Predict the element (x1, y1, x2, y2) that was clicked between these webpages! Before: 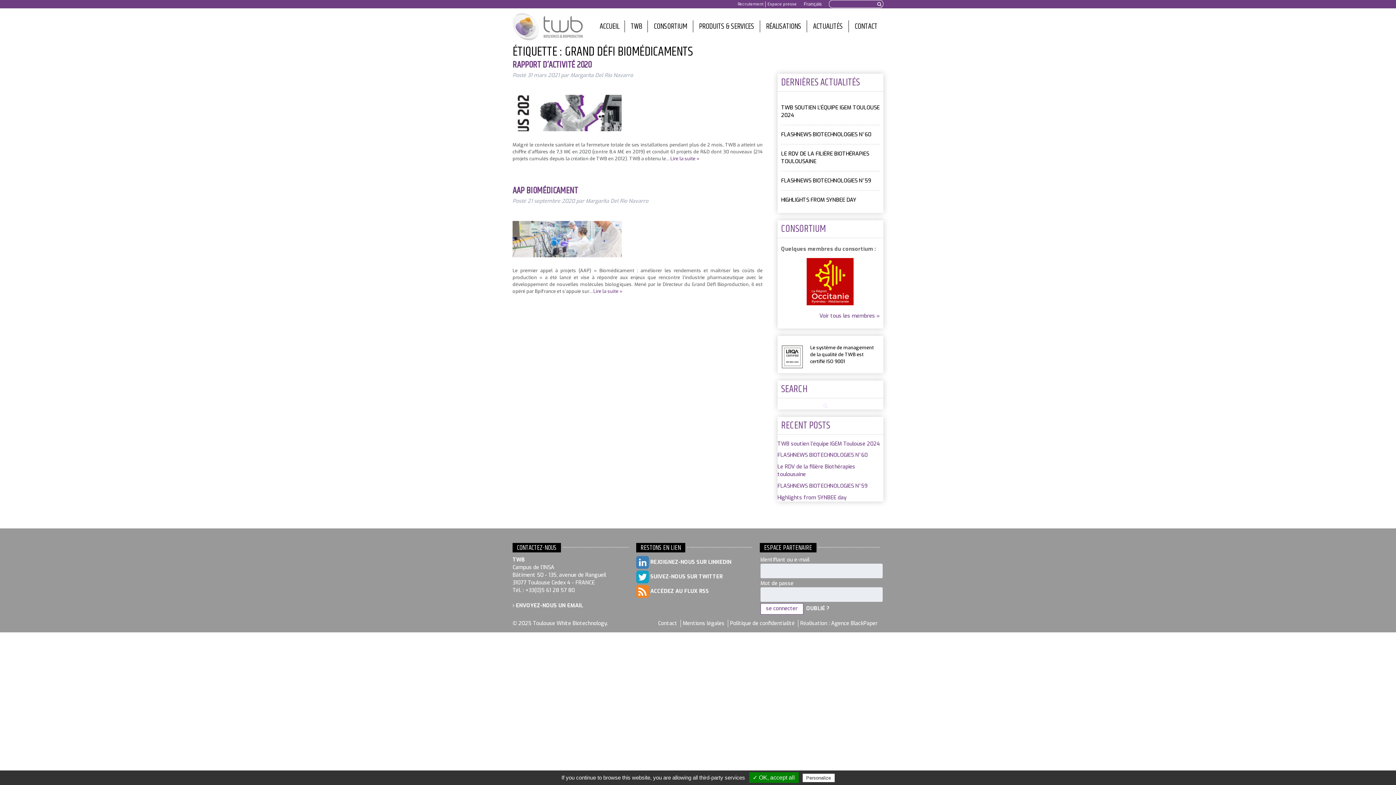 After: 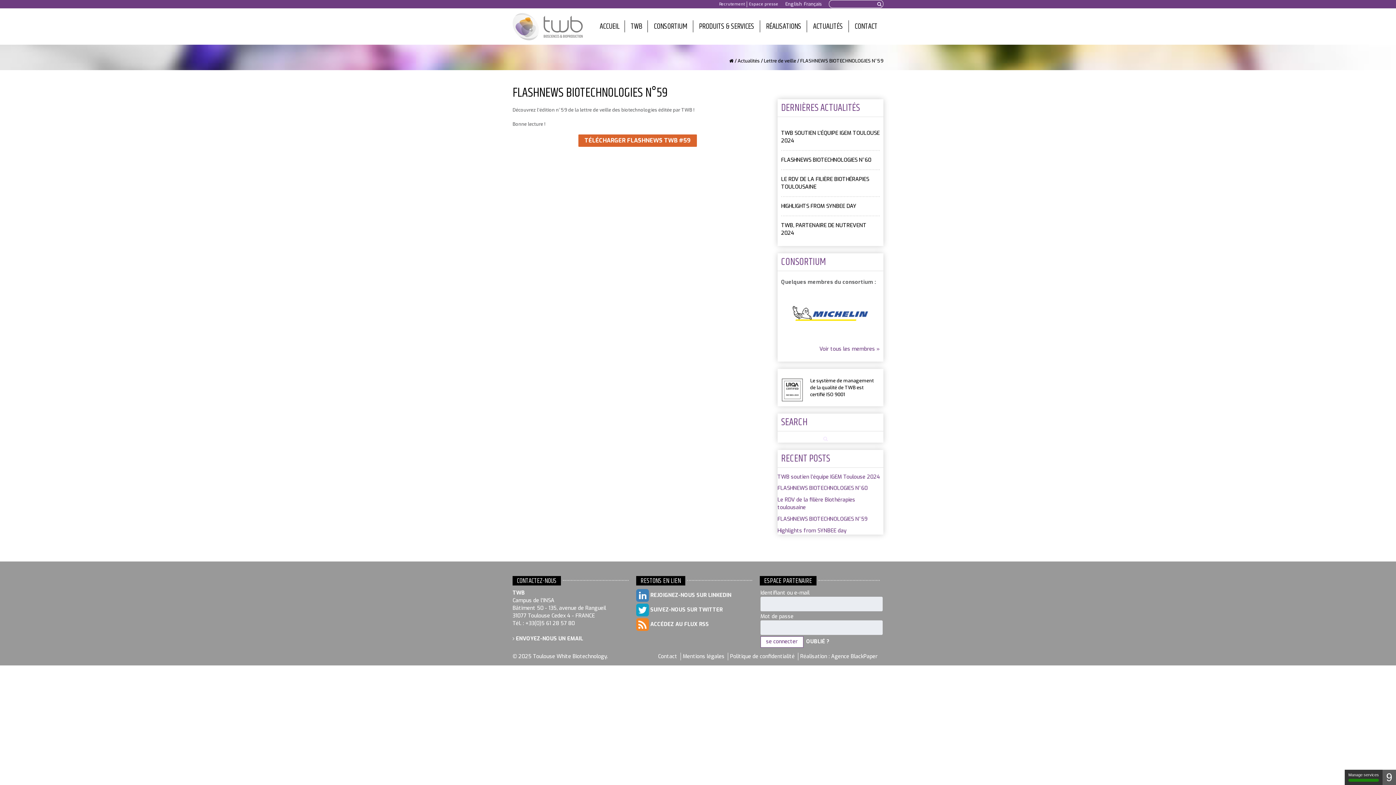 Action: label: FLASHNEWS BIOTECHNOLOGIES N°59 bbox: (781, 177, 871, 184)